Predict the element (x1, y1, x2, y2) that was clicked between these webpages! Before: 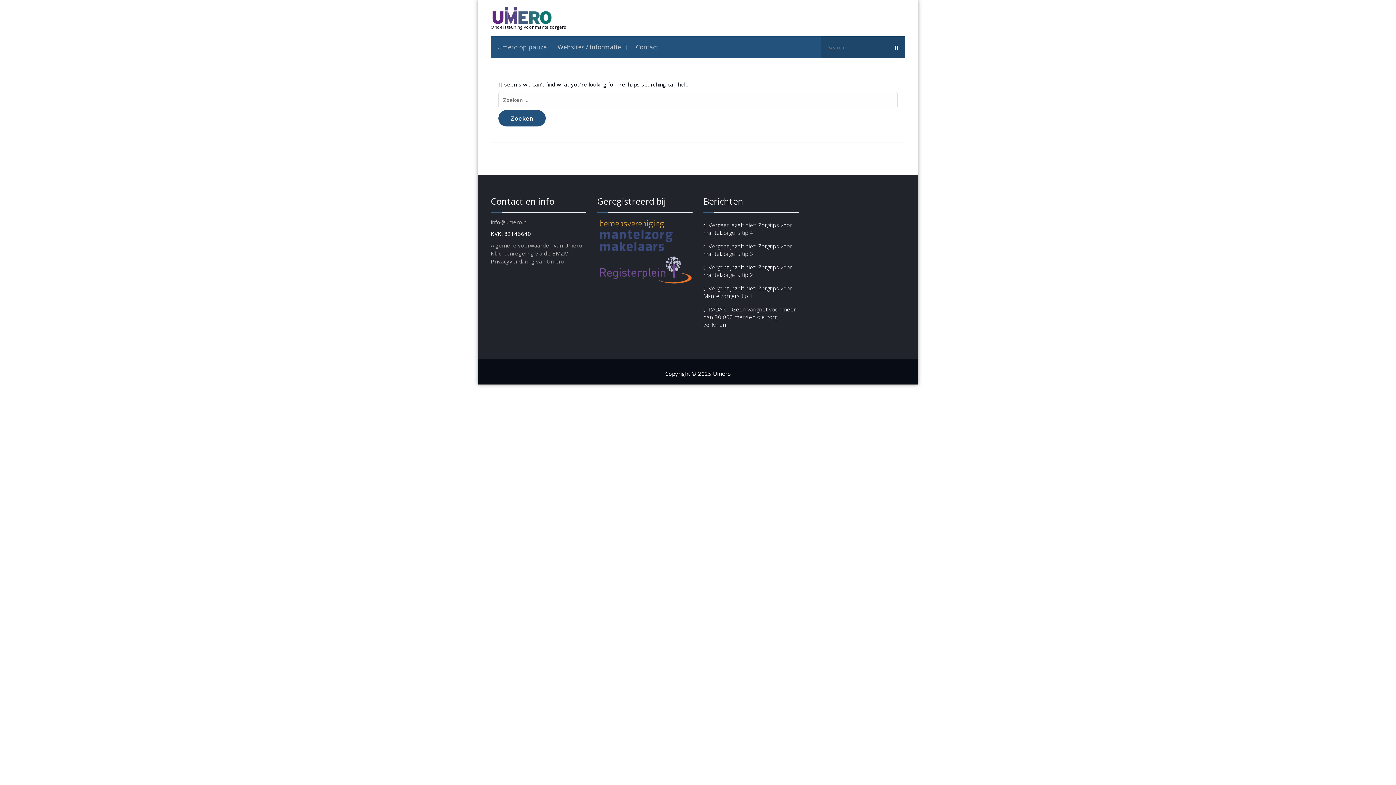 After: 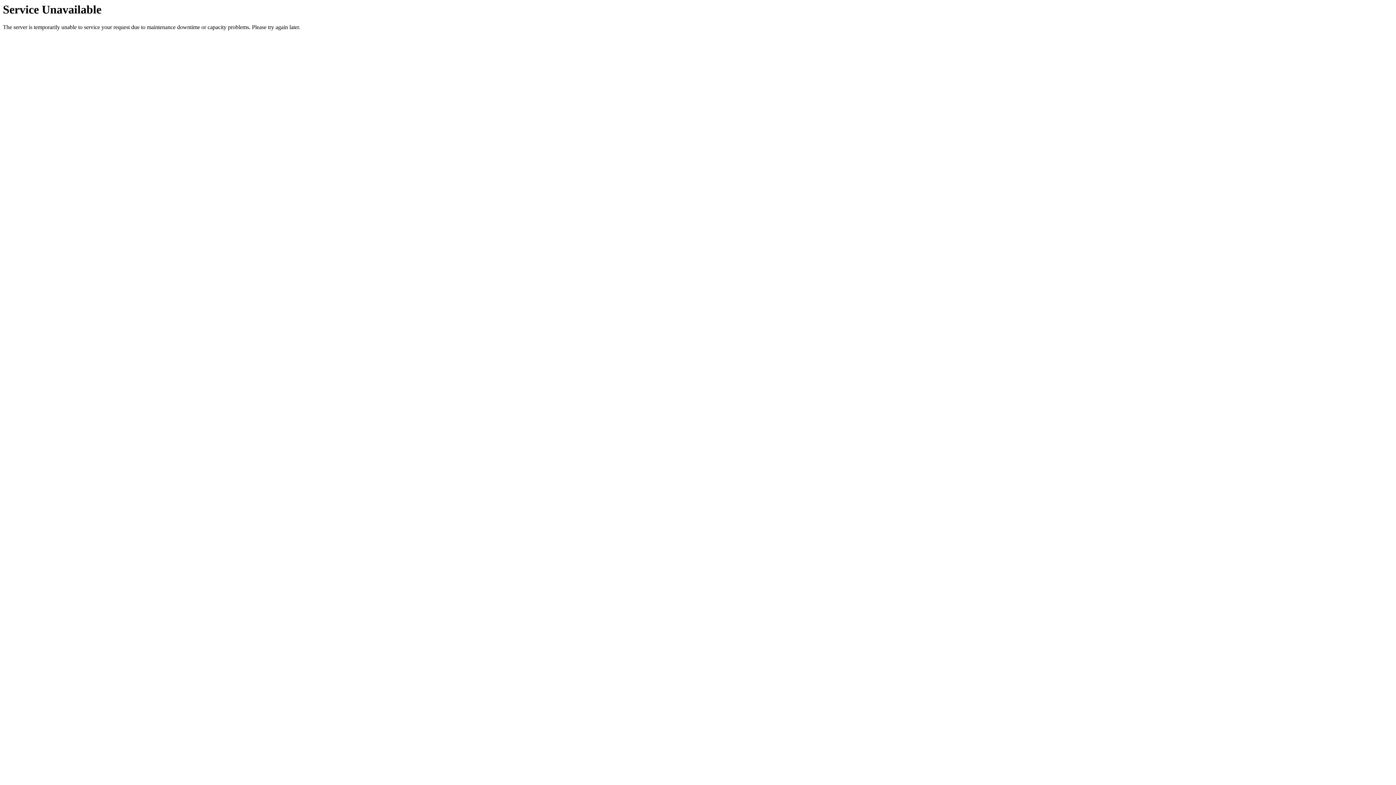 Action: bbox: (888, 38, 905, 56) label: Search